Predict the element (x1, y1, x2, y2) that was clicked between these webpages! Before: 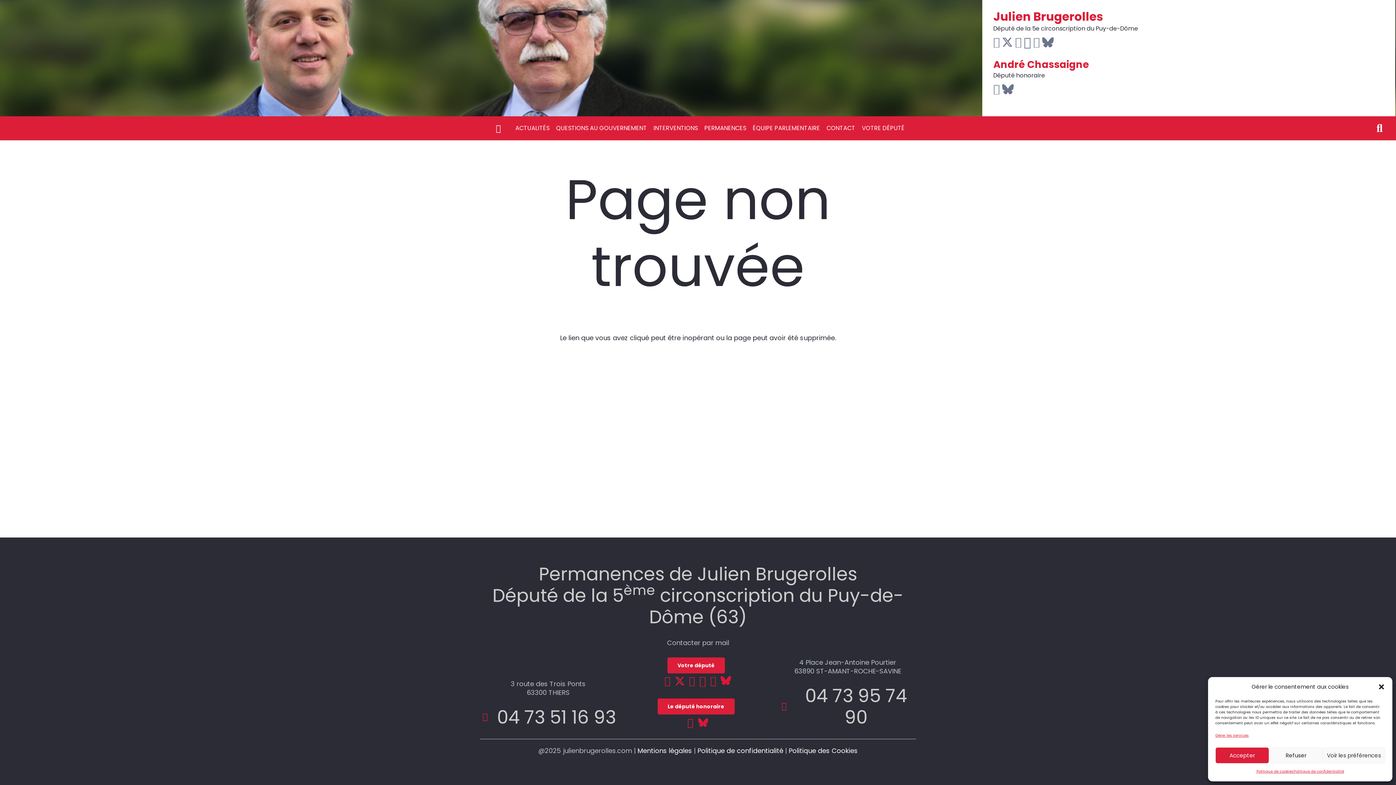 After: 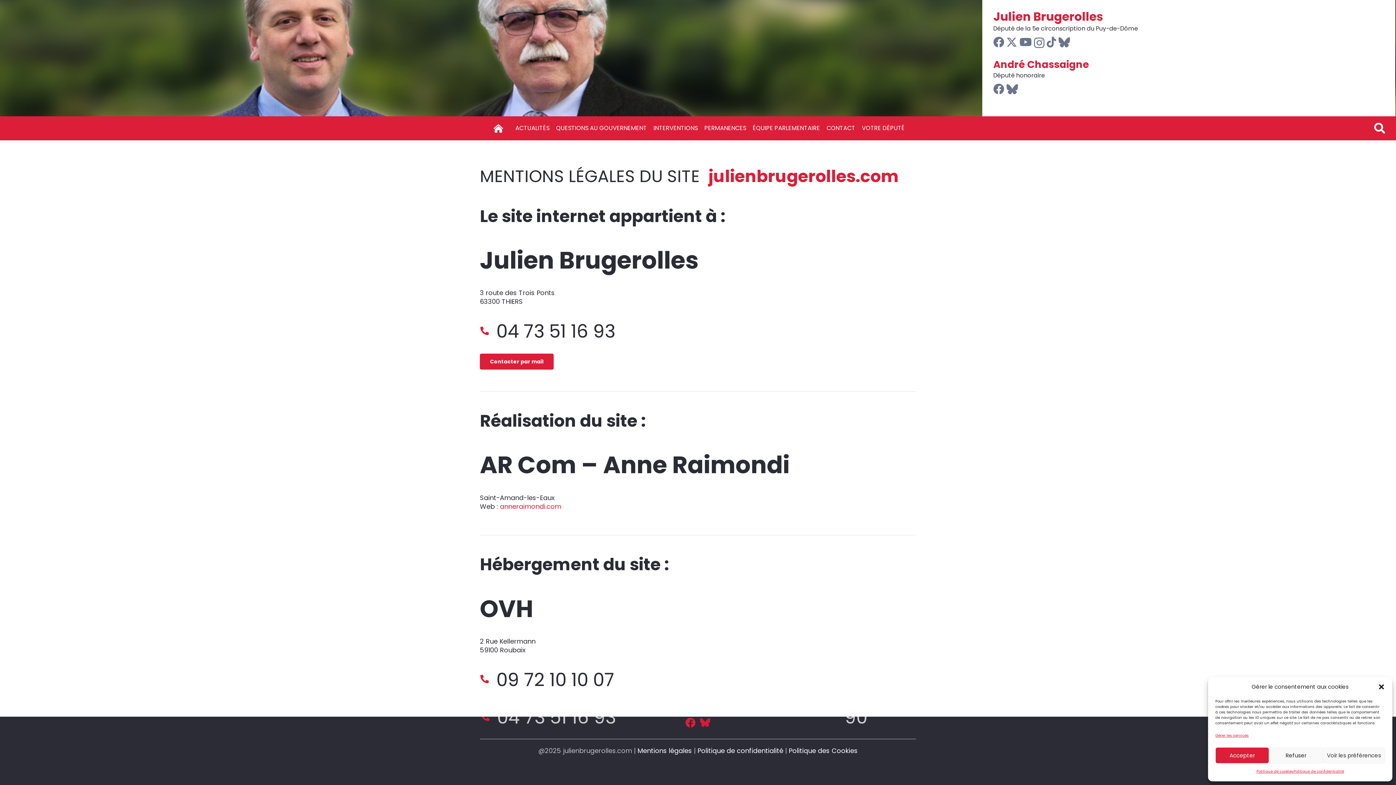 Action: label: Mentions légales bbox: (637, 746, 692, 755)